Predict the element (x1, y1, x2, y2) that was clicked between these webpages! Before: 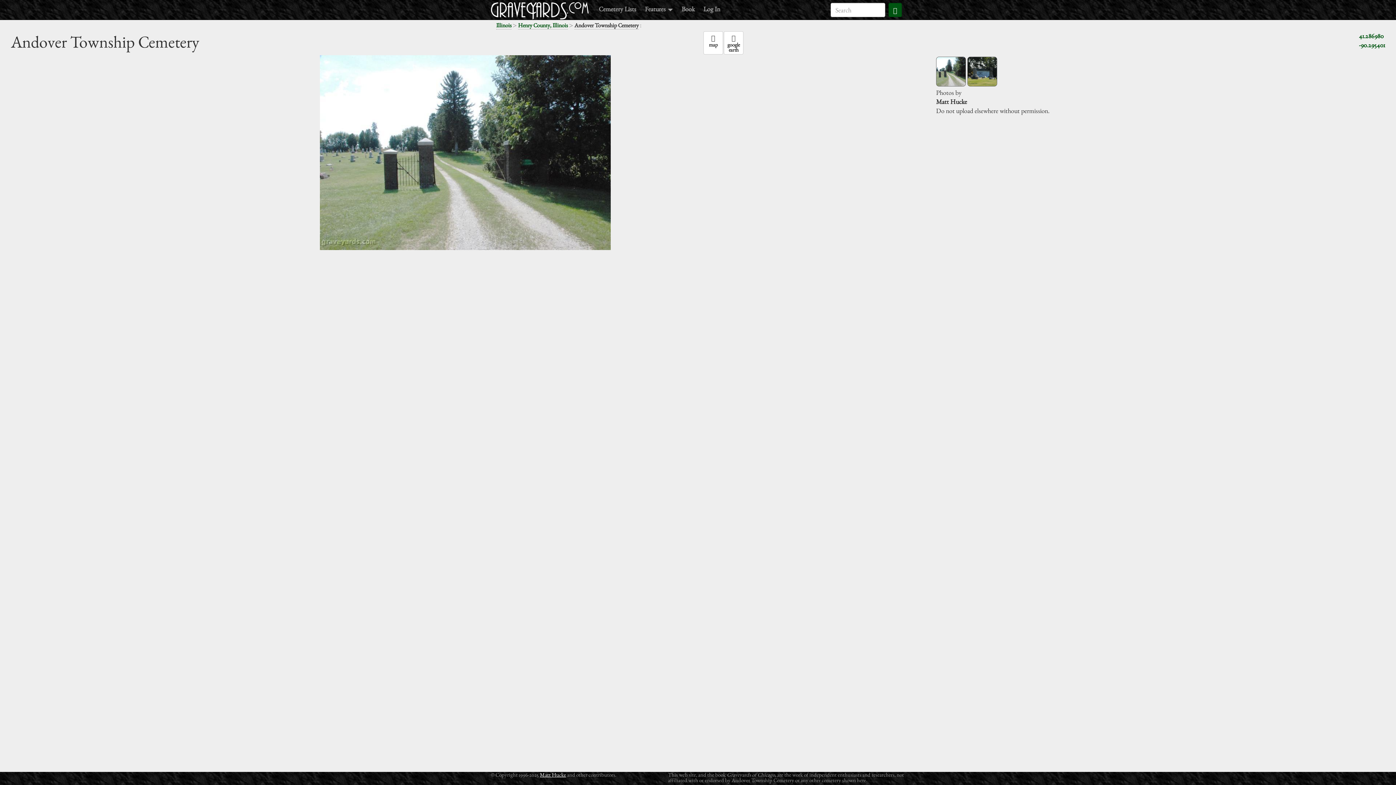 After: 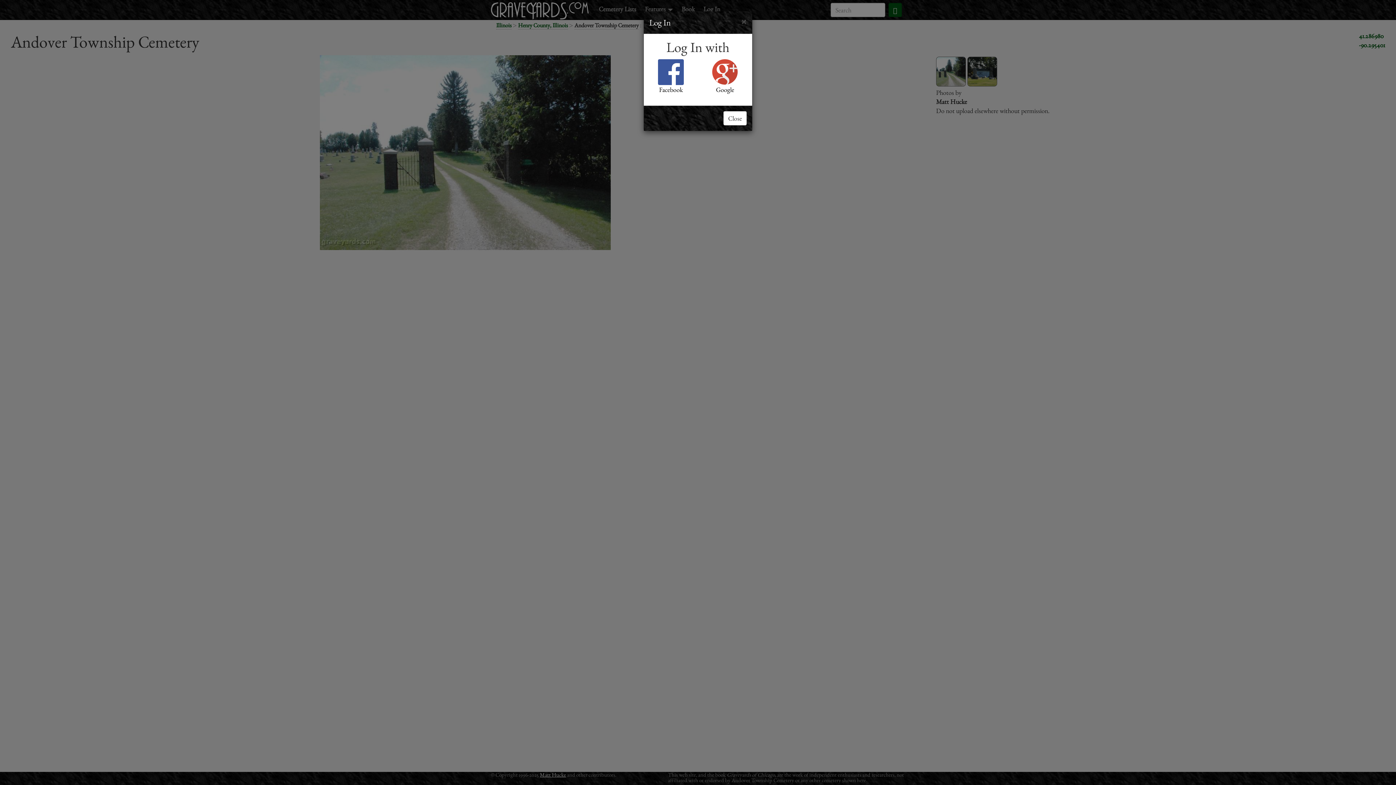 Action: label: Log In bbox: (699, 0, 724, 17)